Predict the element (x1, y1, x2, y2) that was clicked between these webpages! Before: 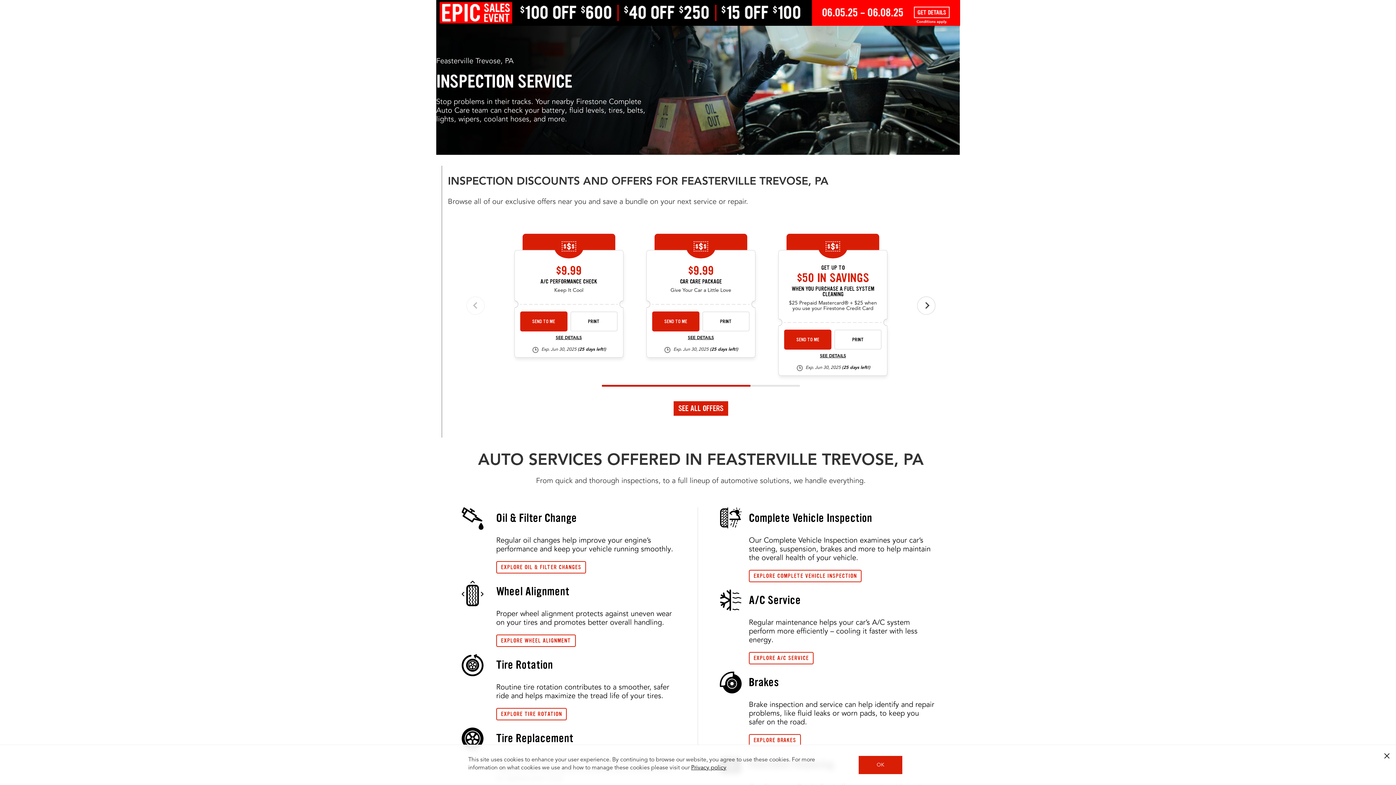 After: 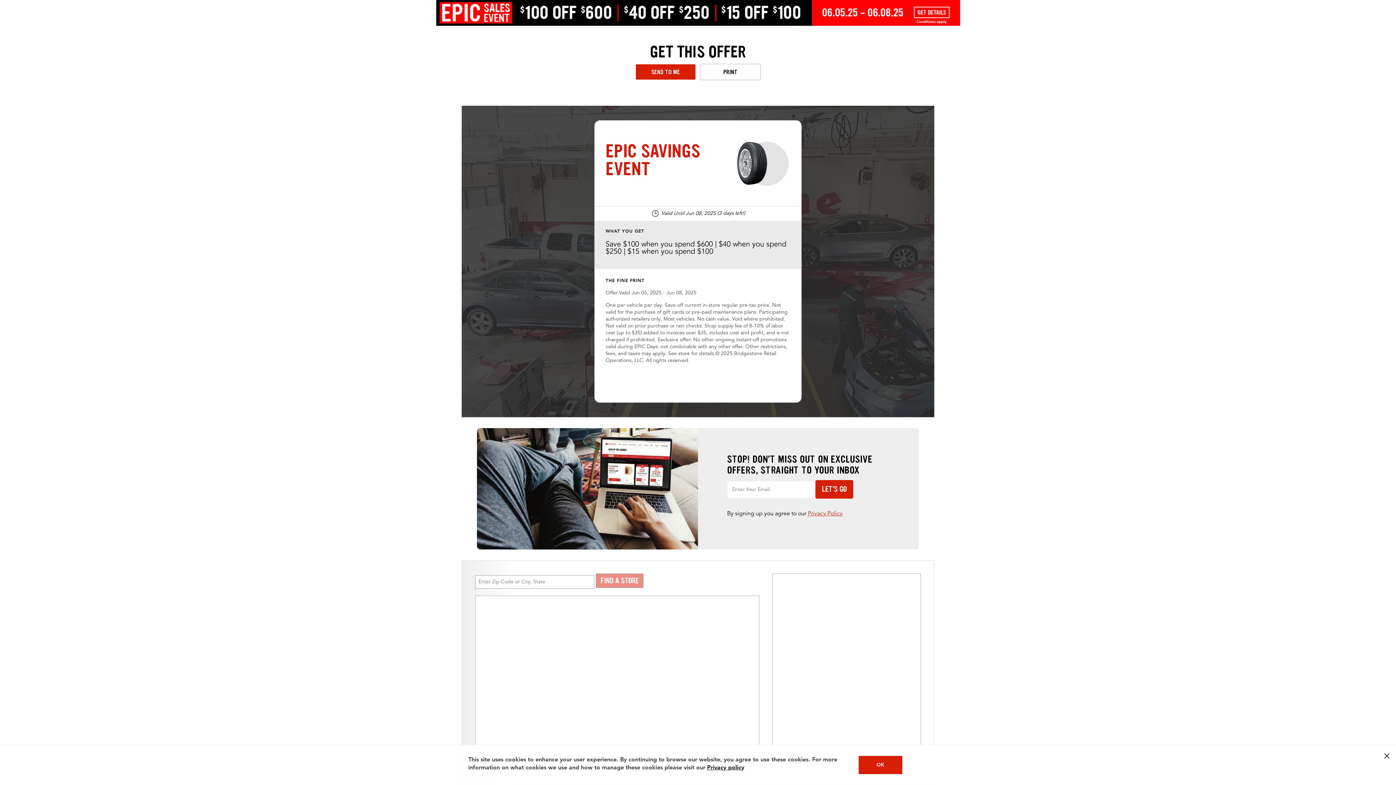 Action: bbox: (436, 10, 960, 15)